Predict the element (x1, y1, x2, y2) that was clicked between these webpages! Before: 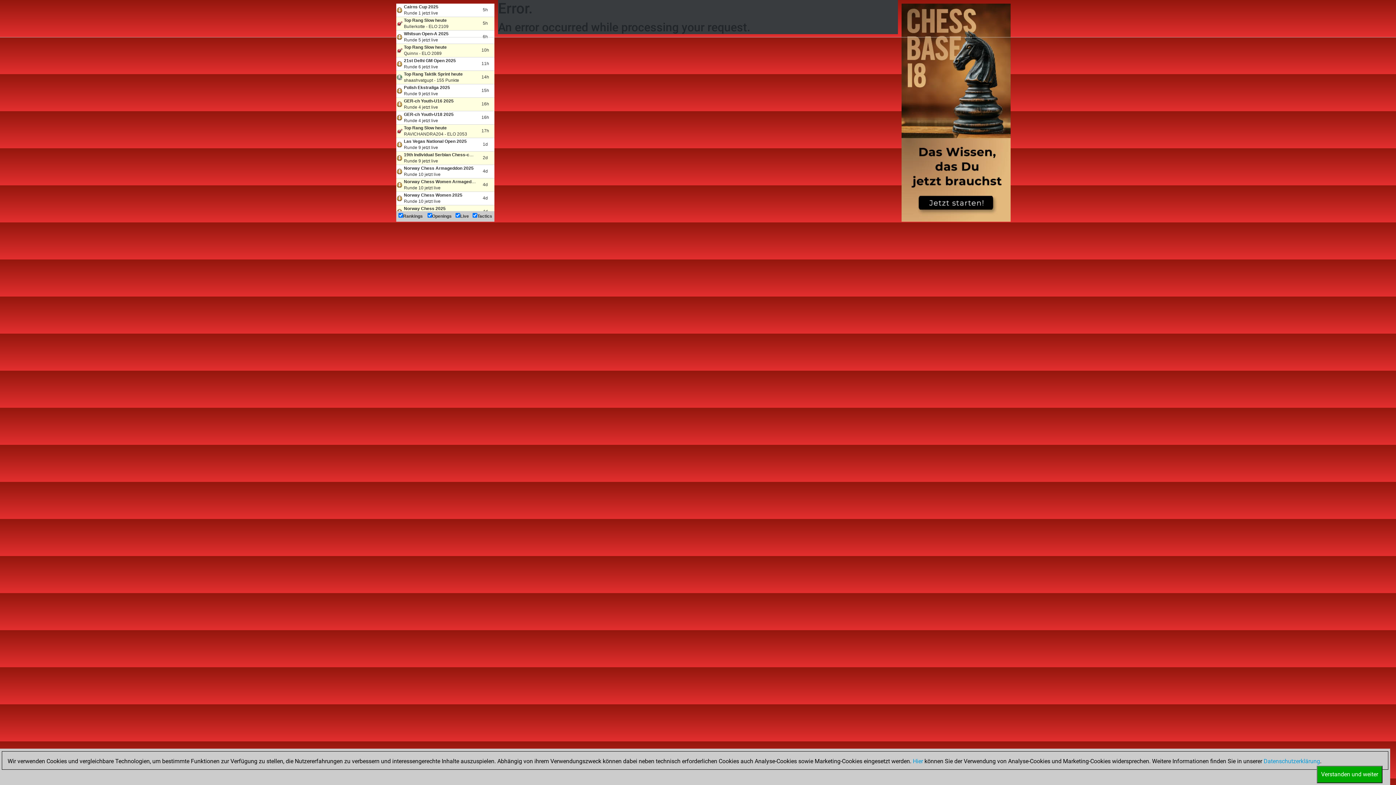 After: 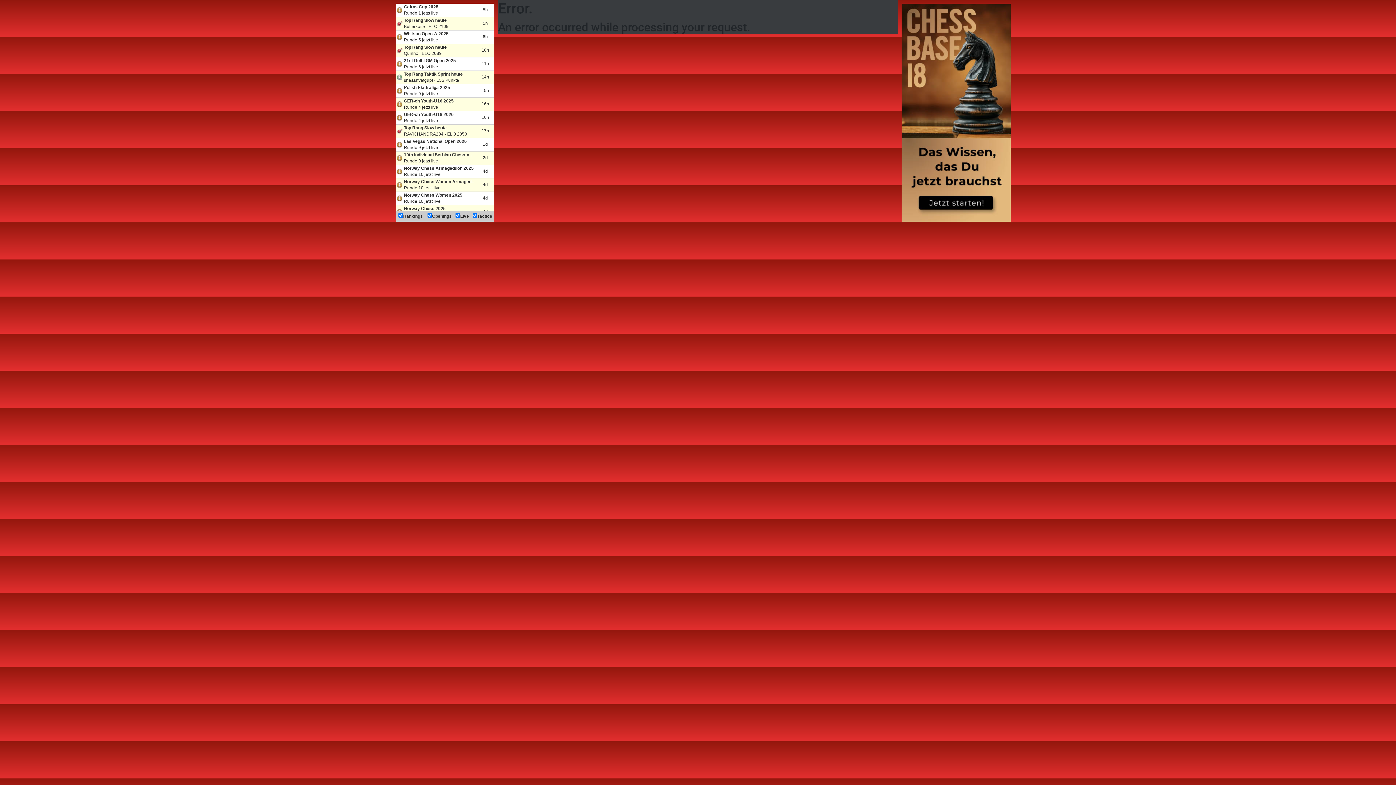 Action: label: Verstanden und weiter bbox: (1317, 771, 1382, 778)